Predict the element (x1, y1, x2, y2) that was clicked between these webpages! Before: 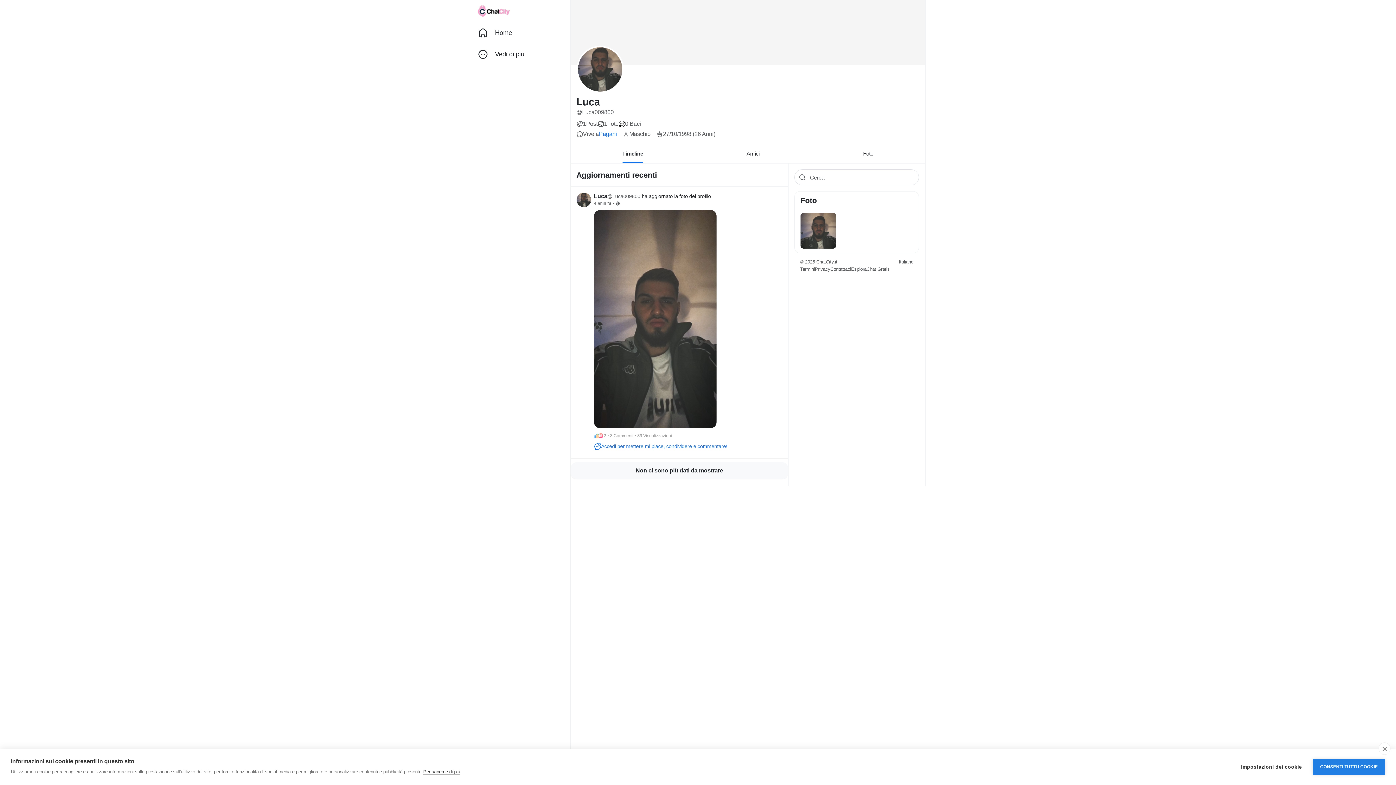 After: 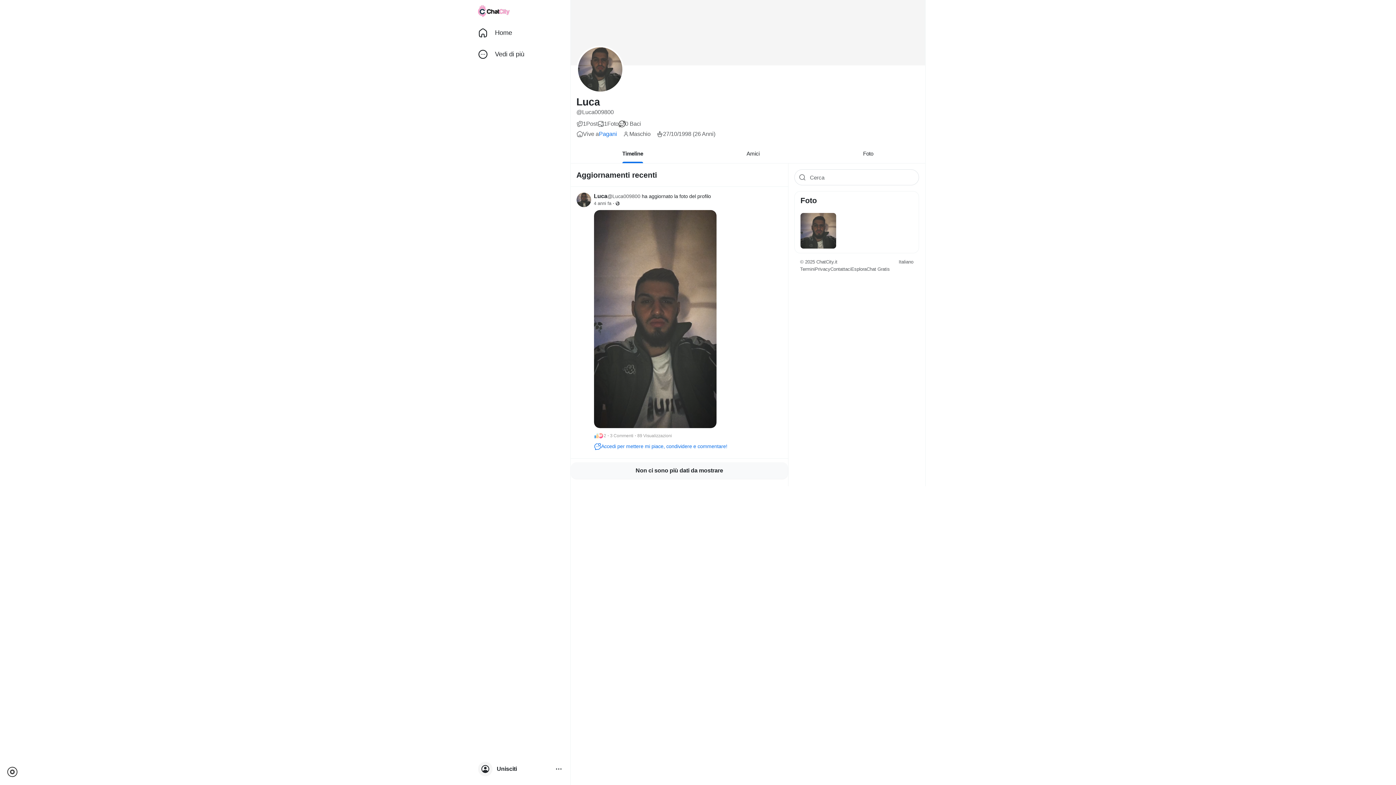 Action: label: close bbox: (1378, 742, 1390, 755)